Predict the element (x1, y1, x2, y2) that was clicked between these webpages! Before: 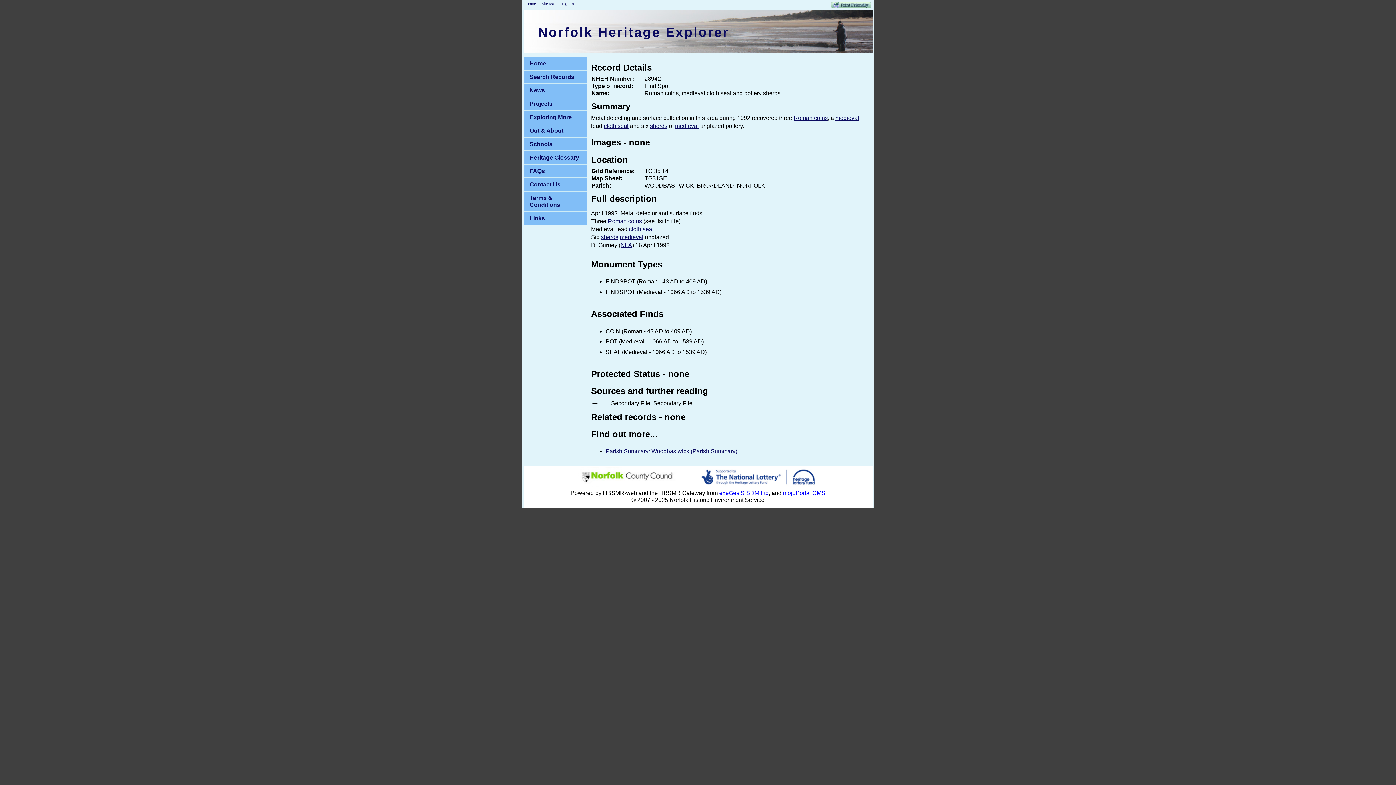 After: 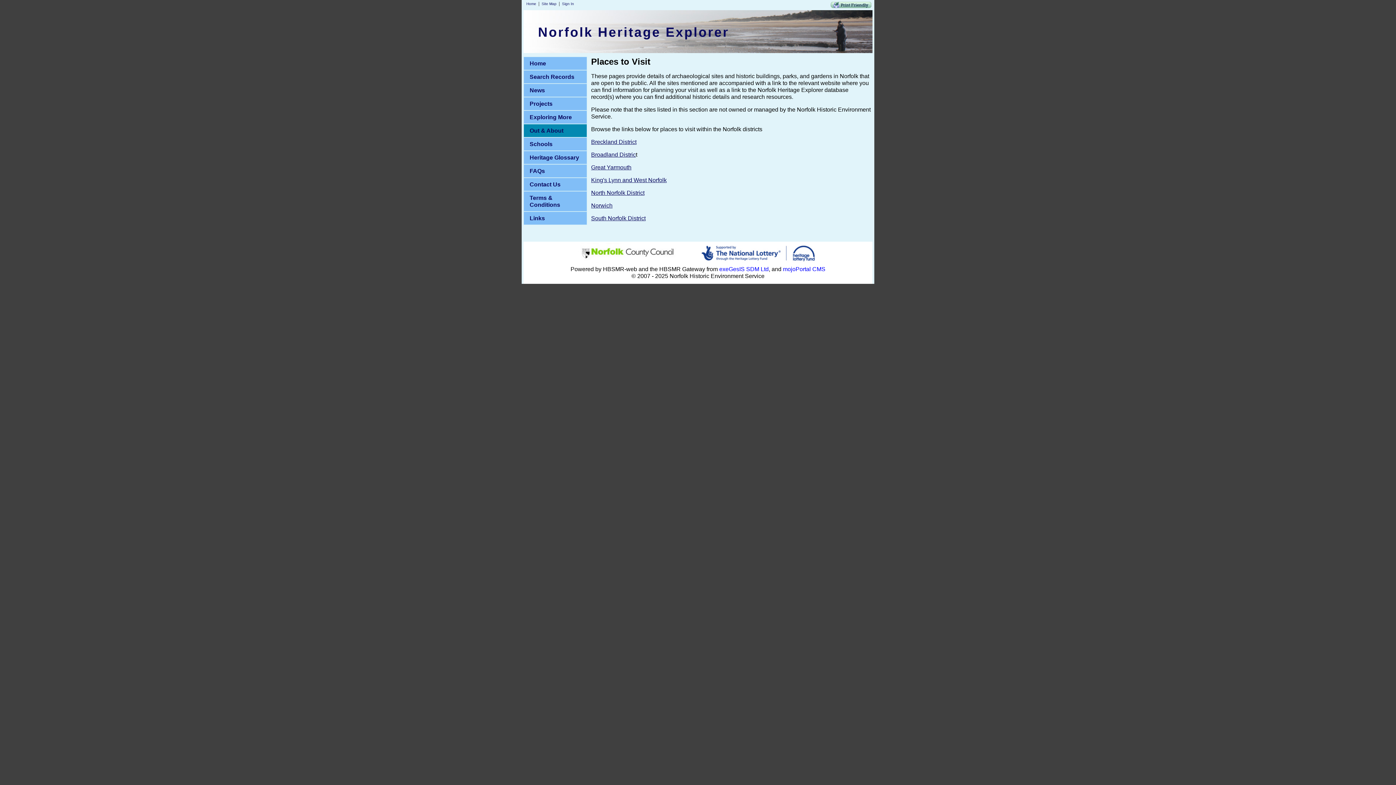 Action: bbox: (523, 124, 587, 137) label: Out & About